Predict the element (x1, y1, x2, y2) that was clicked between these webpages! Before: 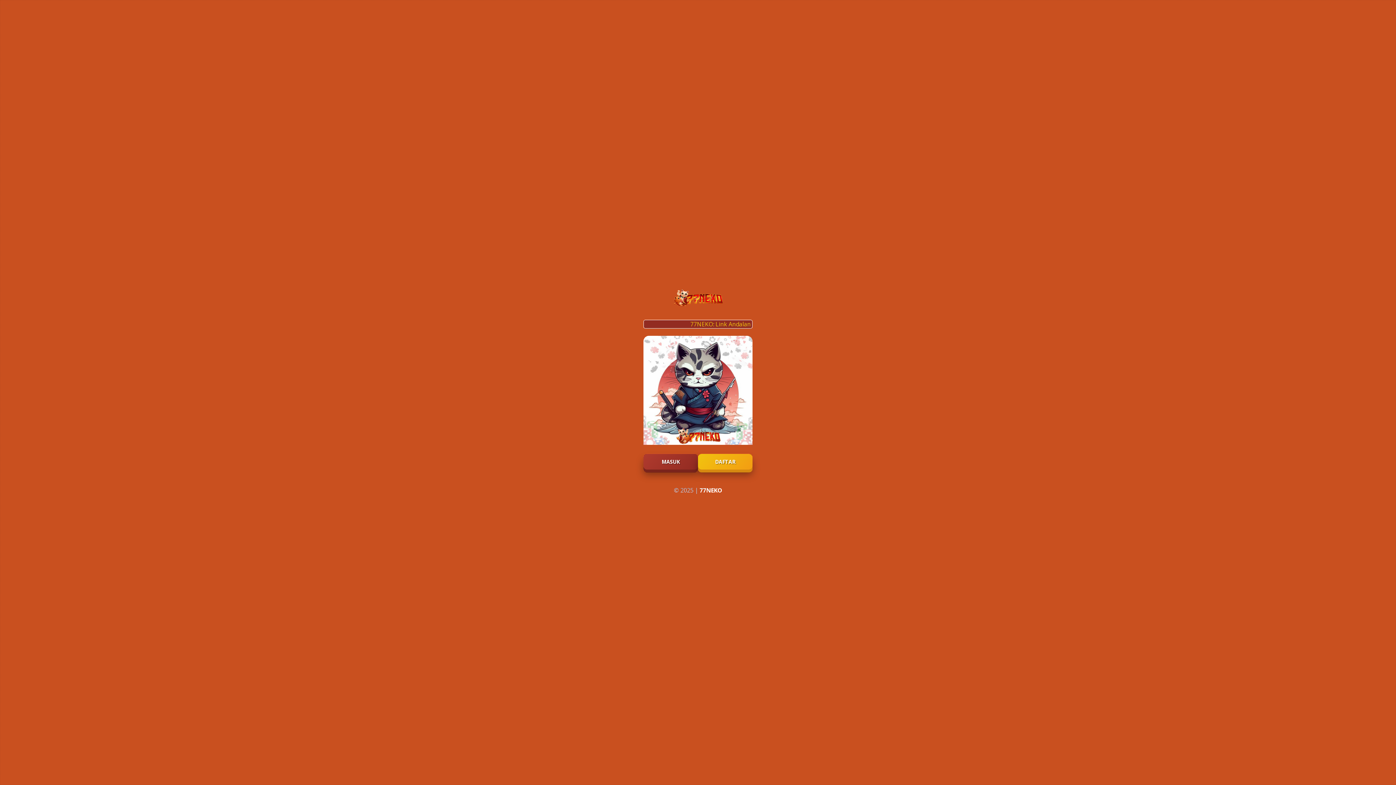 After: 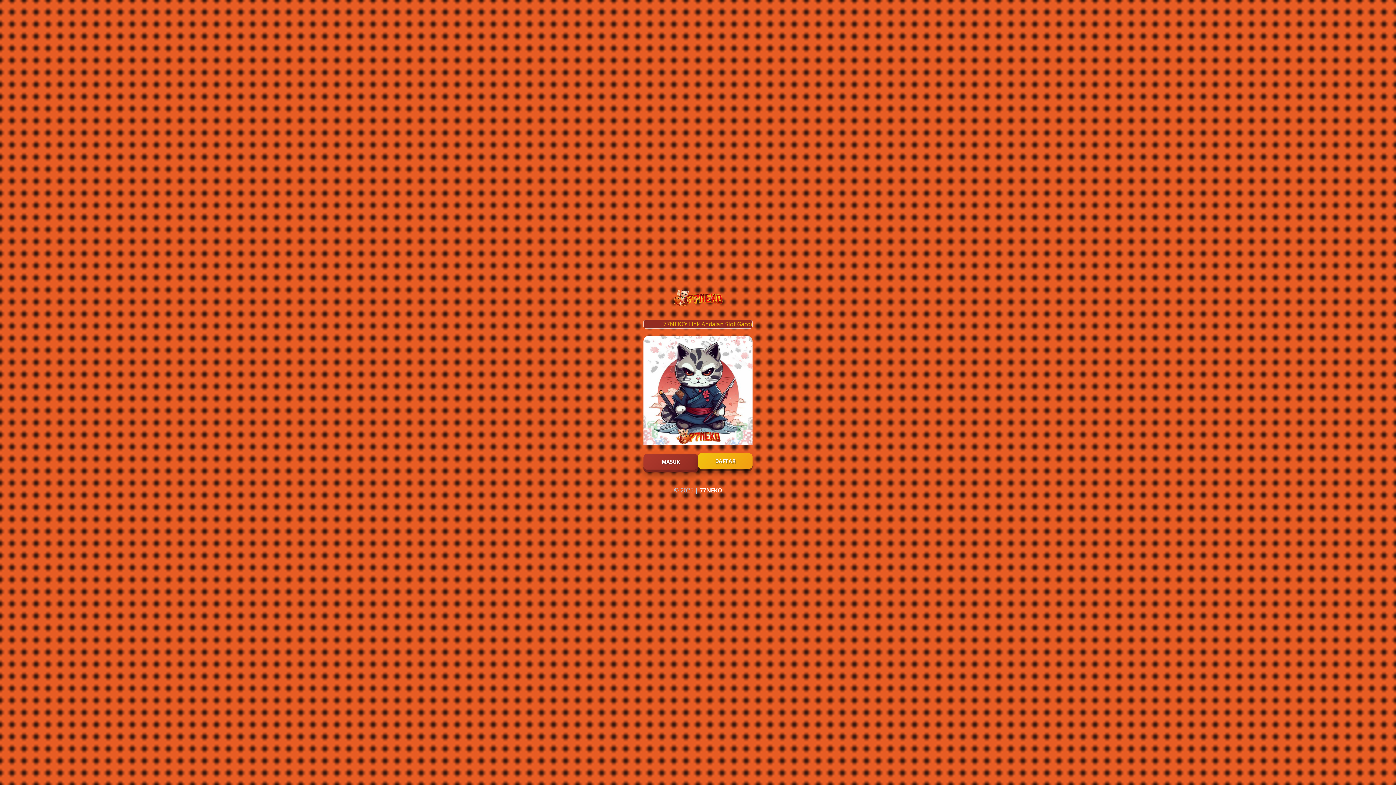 Action: label: DAFTAR bbox: (698, 454, 752, 469)